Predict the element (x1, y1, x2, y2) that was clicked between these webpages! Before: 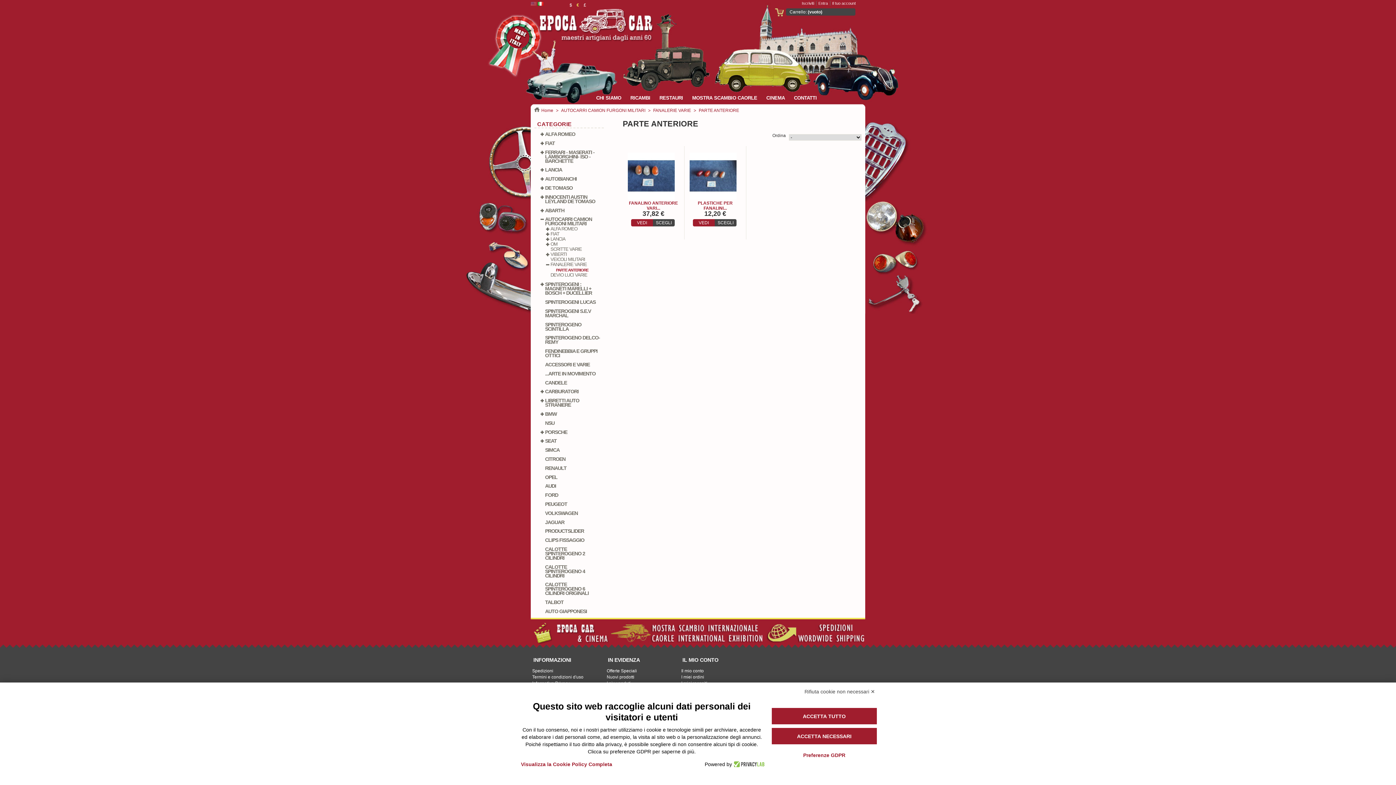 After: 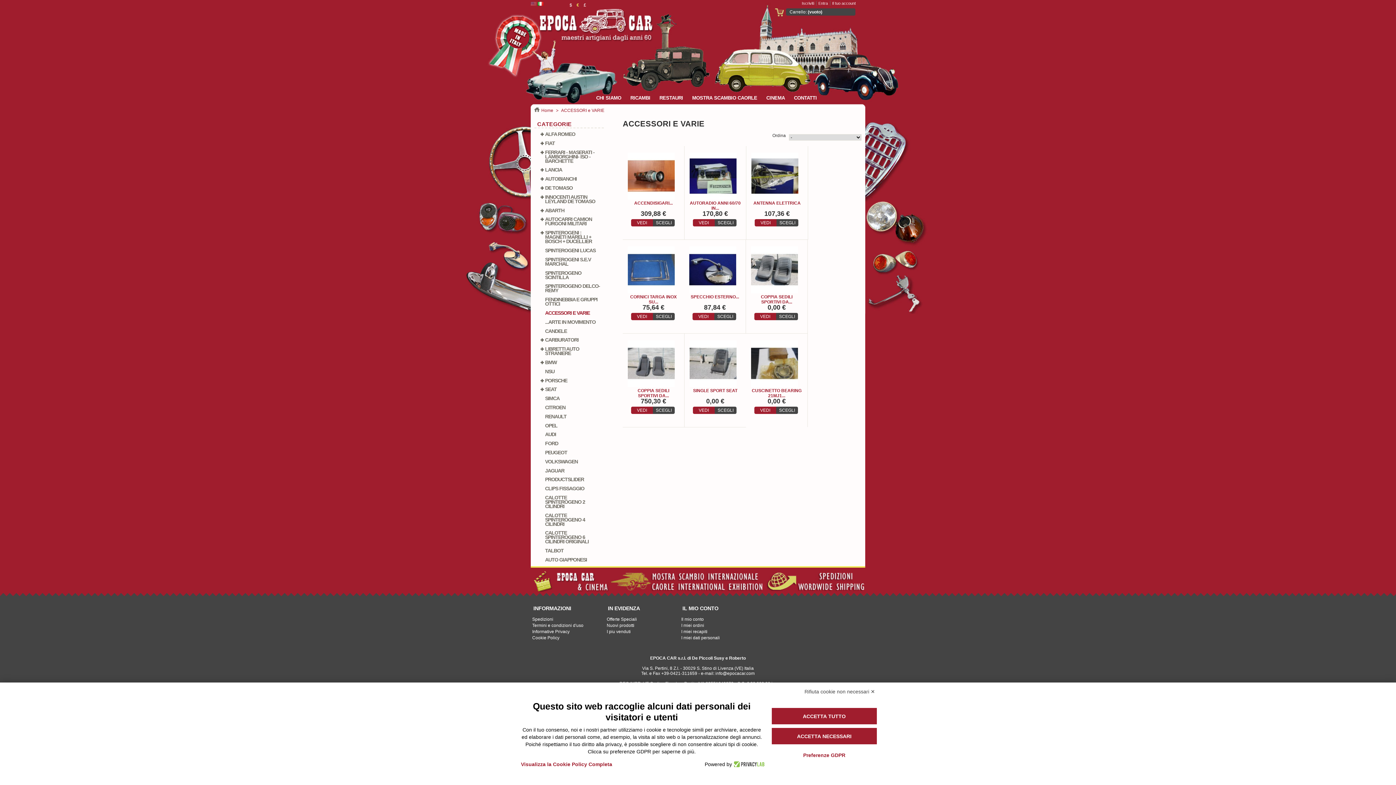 Action: label: ACCESSORI E VARIE bbox: (545, 361, 589, 367)